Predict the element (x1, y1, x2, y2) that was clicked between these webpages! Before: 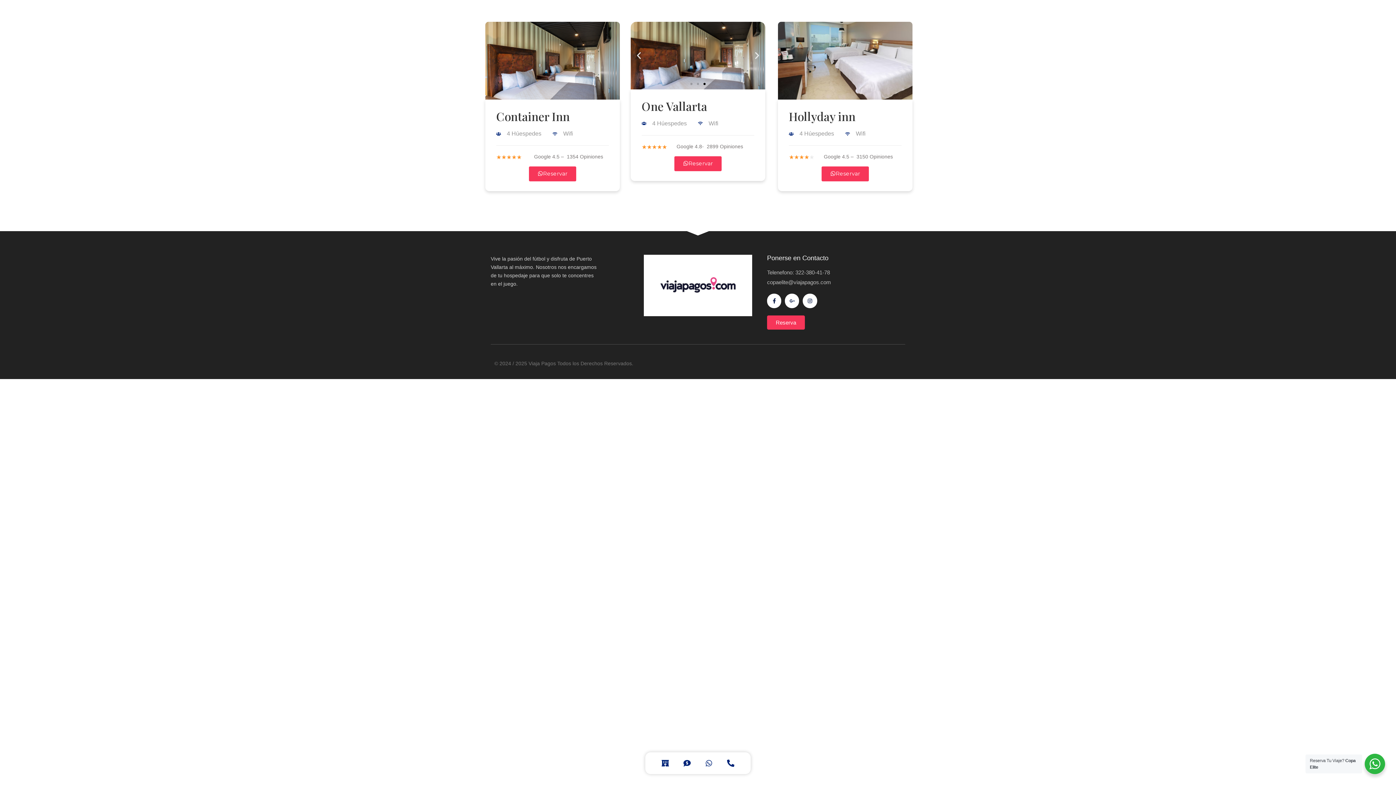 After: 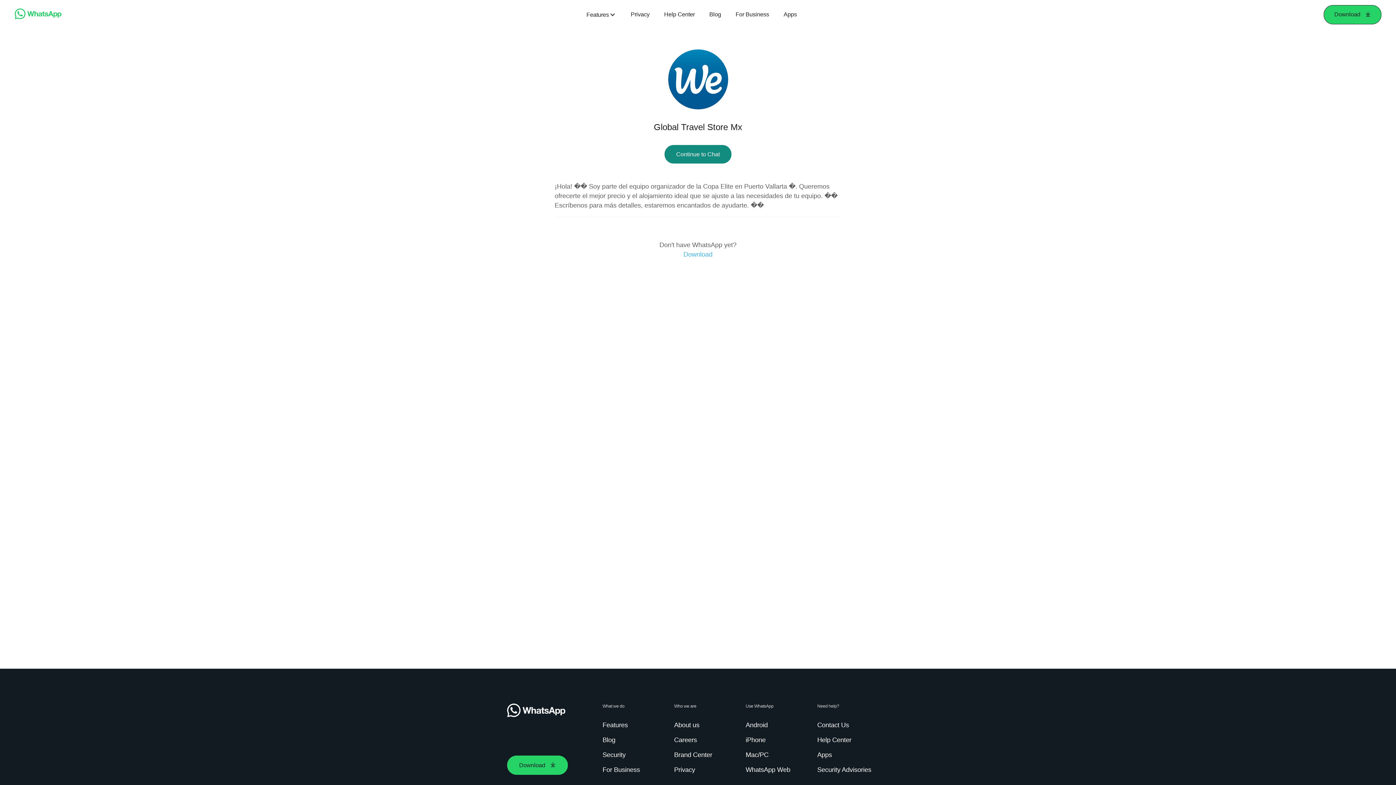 Action: label: Reserva bbox: (767, 315, 805, 329)